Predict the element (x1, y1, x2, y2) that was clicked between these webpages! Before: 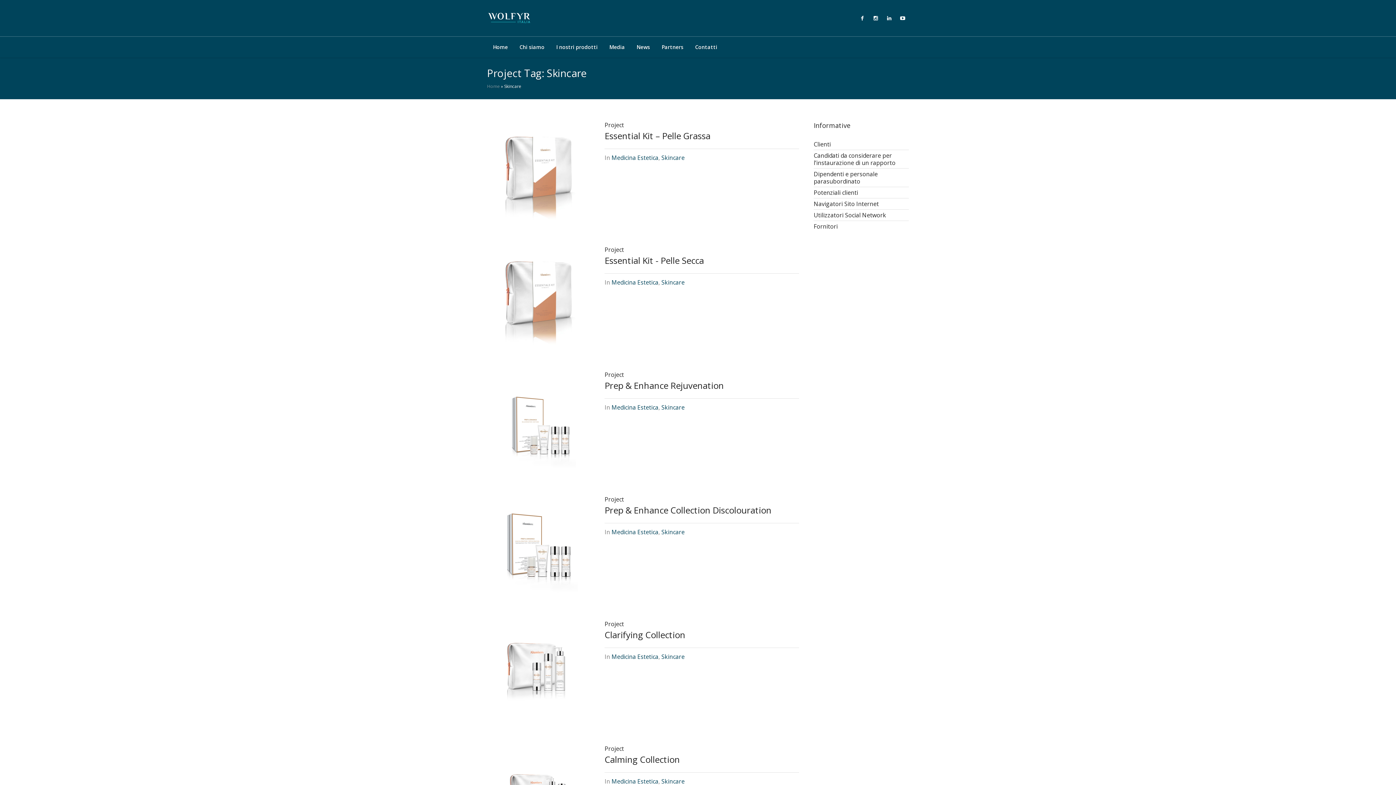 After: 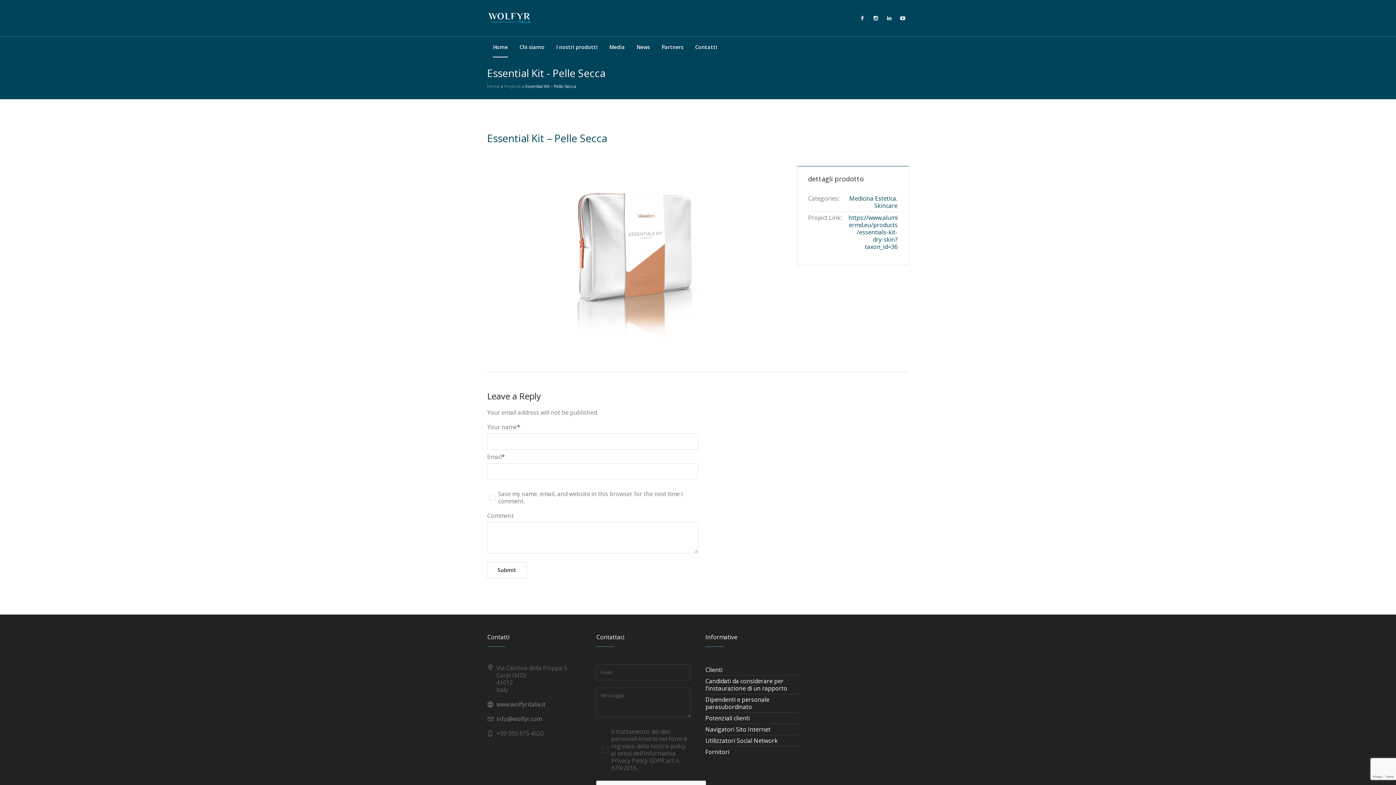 Action: bbox: (487, 292, 590, 300)